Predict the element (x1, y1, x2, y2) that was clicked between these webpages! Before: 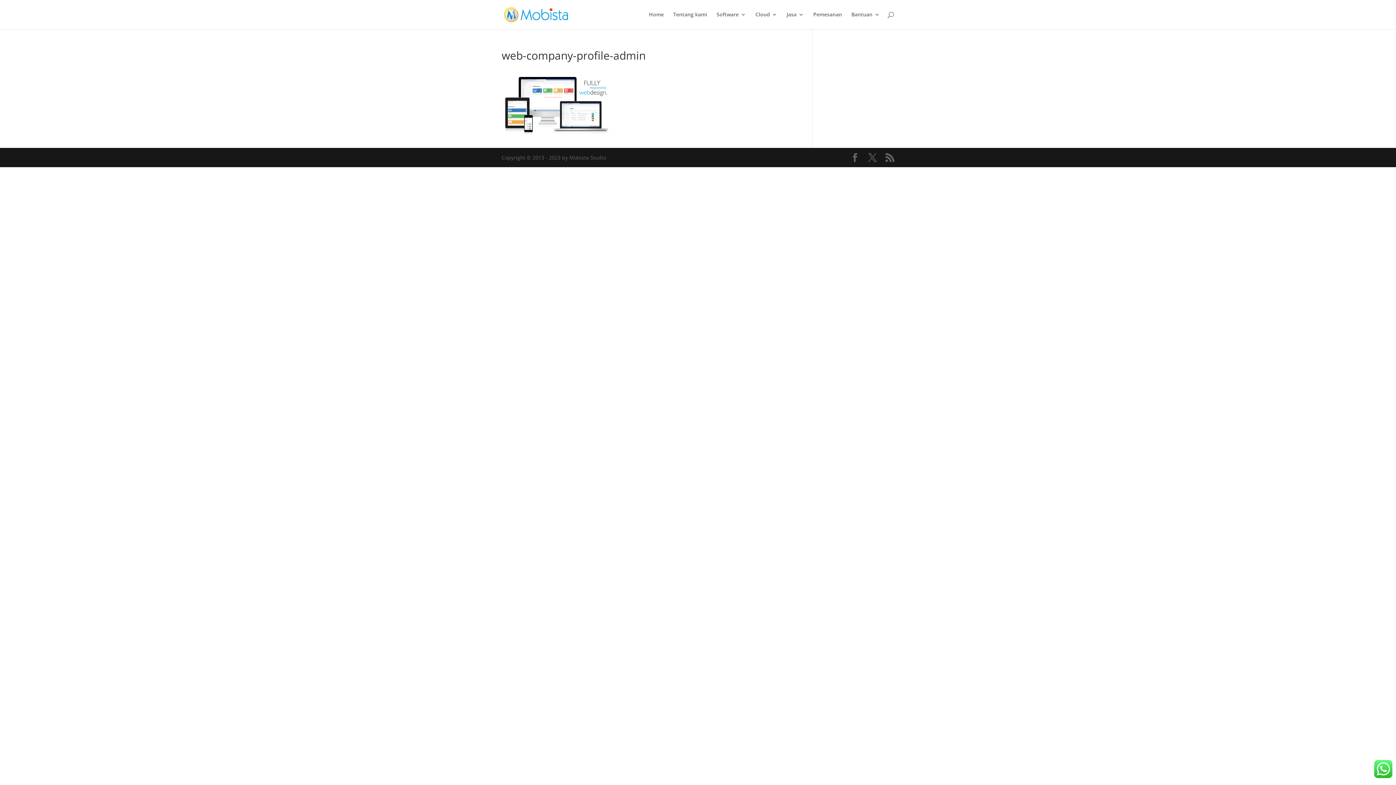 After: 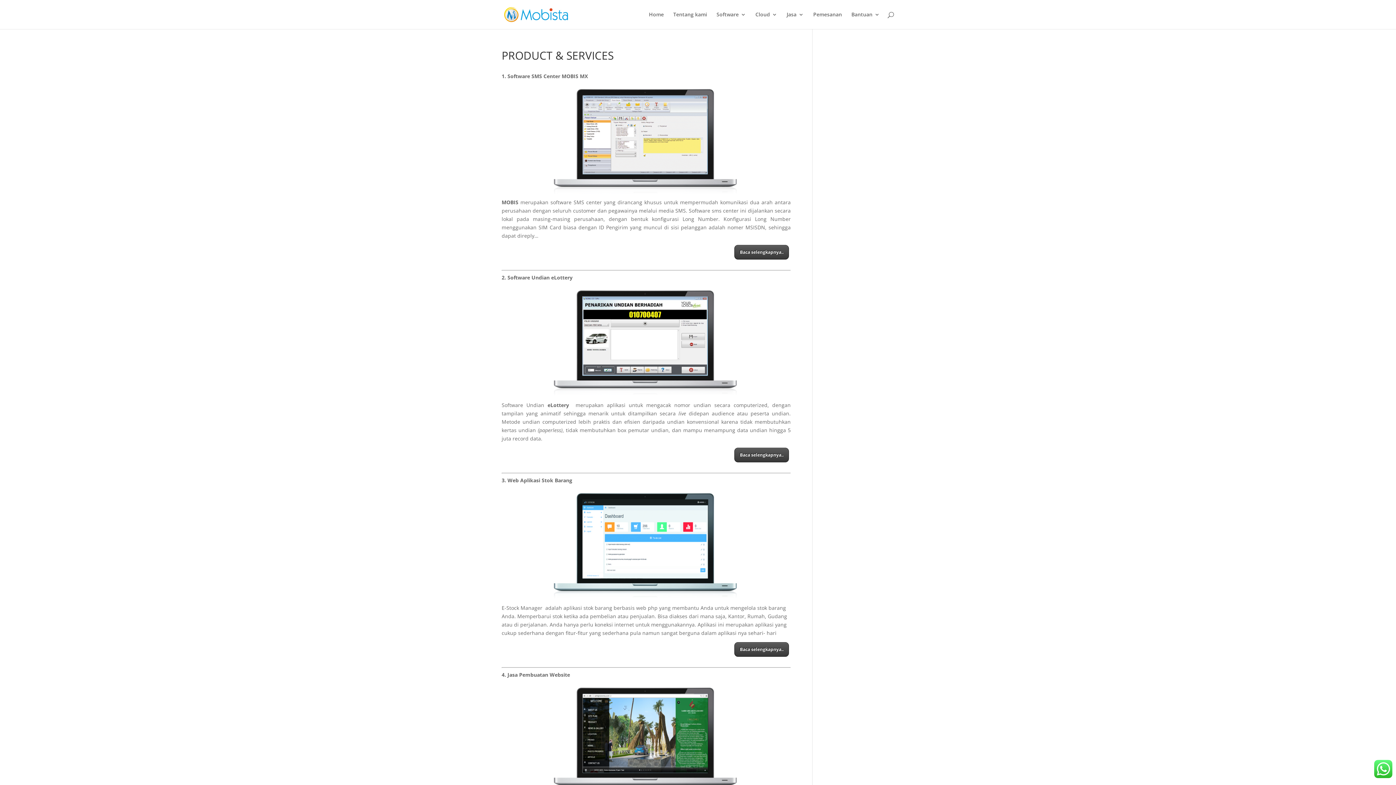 Action: label: Cloud bbox: (755, 12, 777, 29)